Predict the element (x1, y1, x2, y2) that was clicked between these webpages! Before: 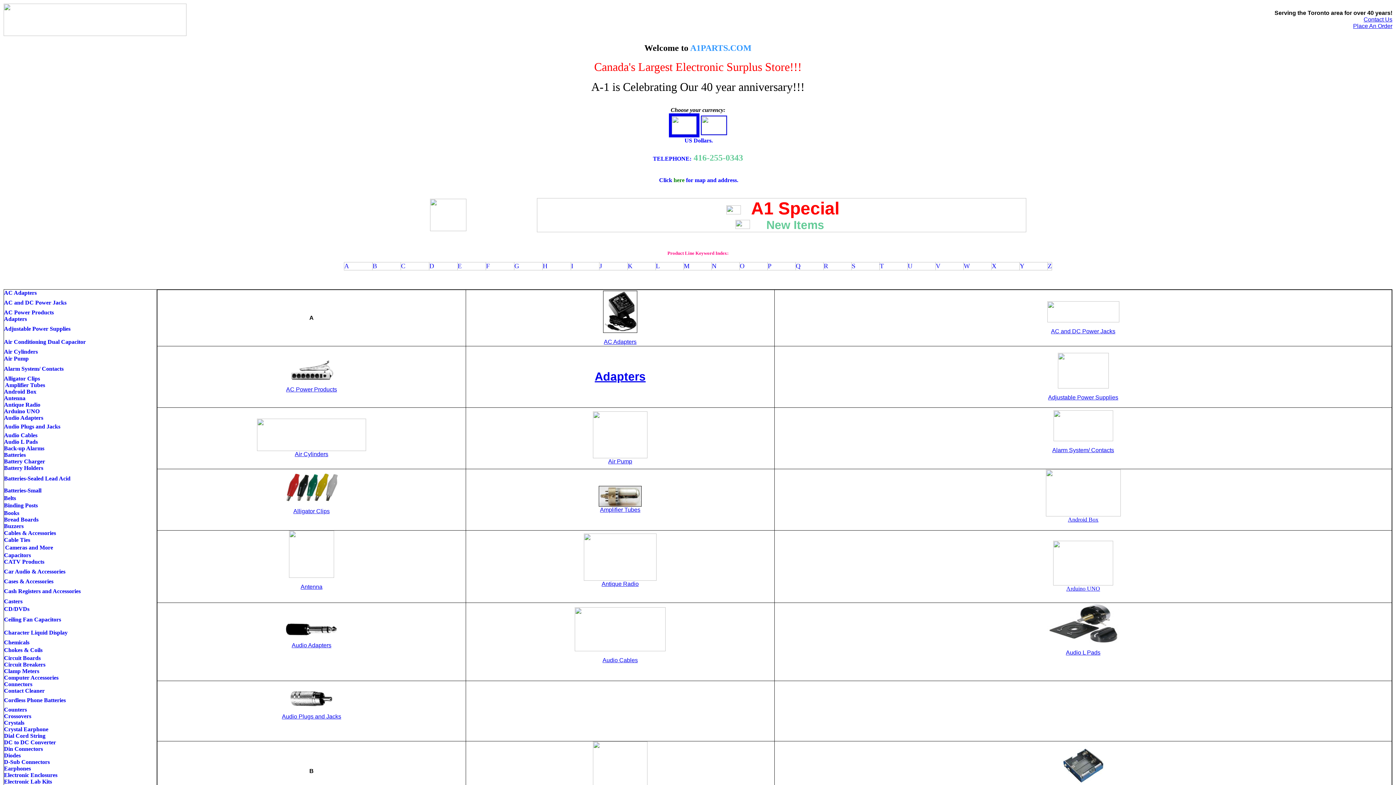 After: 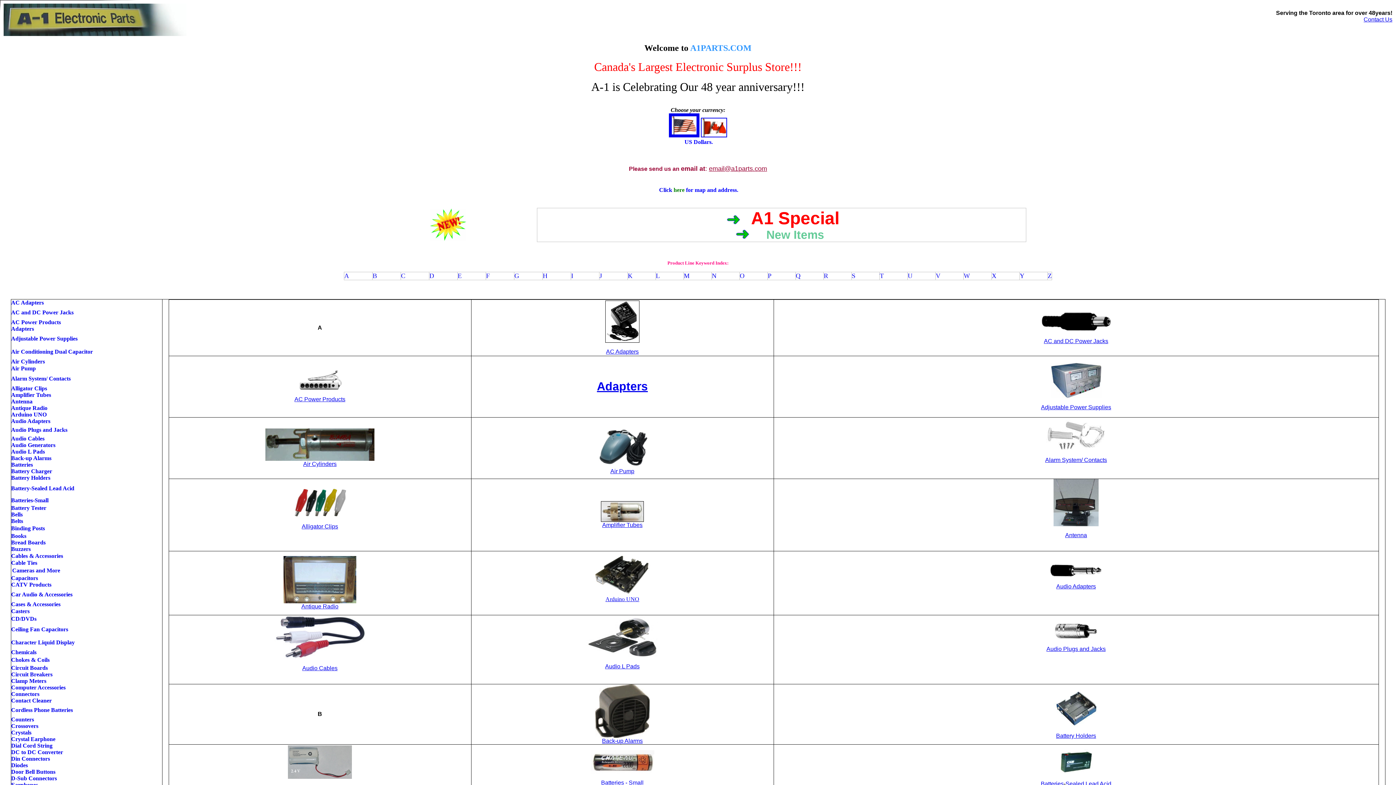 Action: bbox: (669, 129, 699, 135)